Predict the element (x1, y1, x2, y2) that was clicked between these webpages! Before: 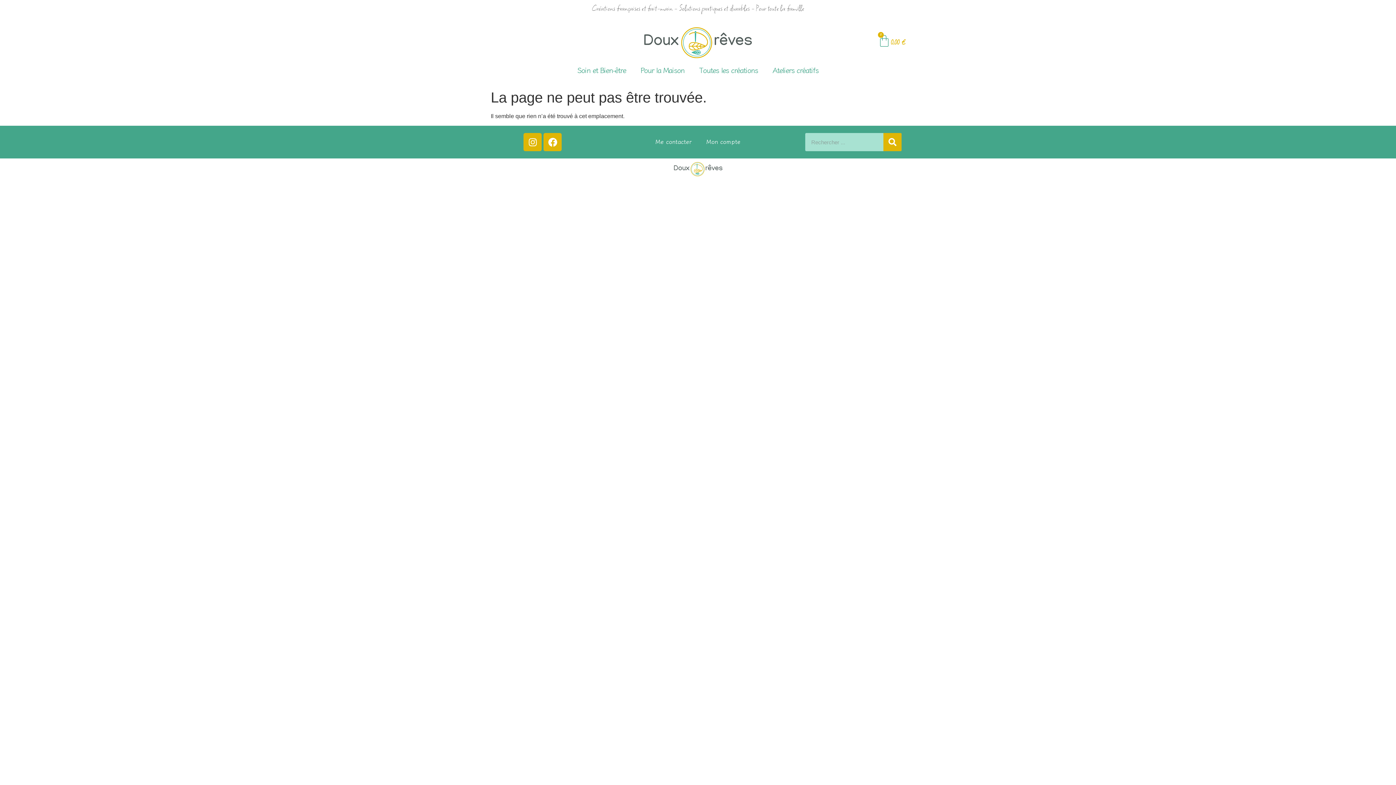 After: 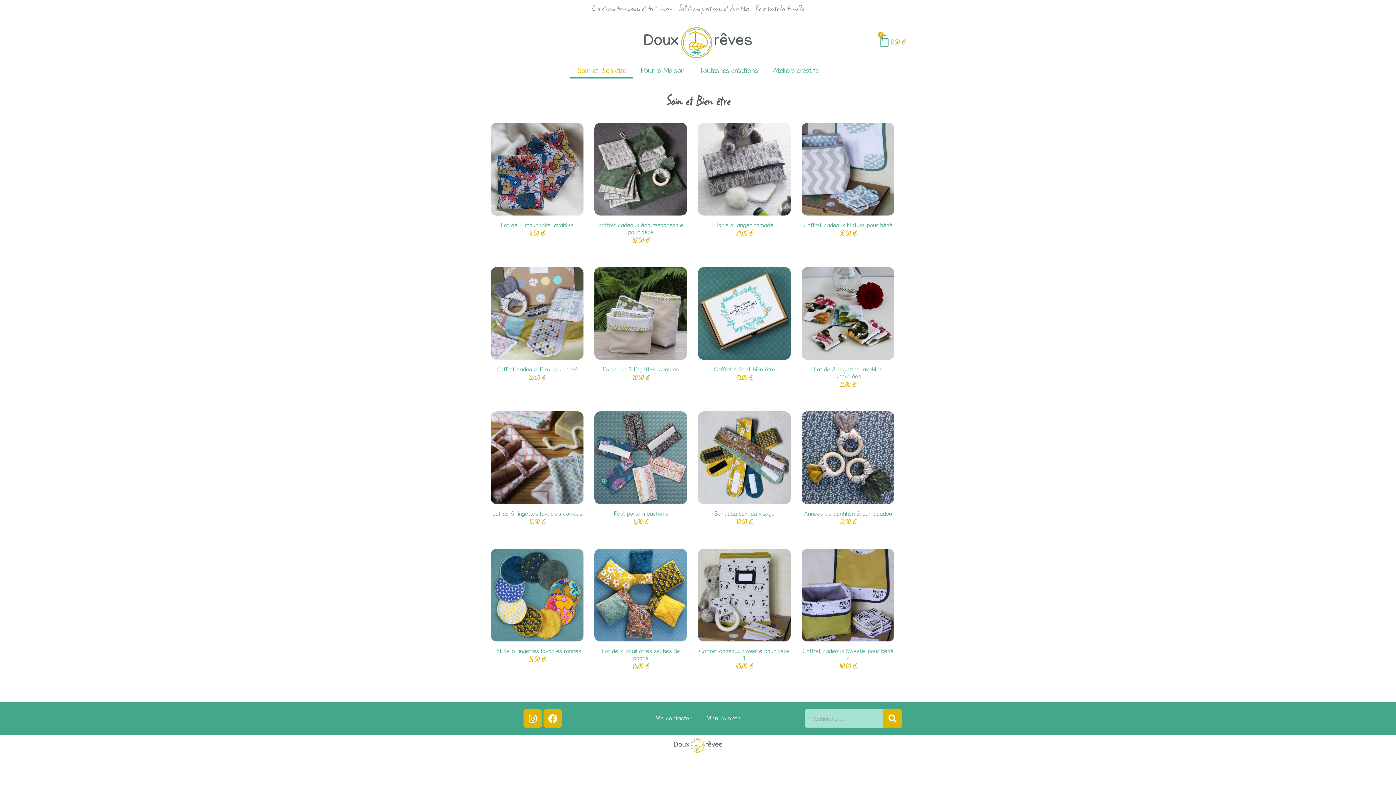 Action: bbox: (570, 61, 633, 78) label: Soin et Bien-être